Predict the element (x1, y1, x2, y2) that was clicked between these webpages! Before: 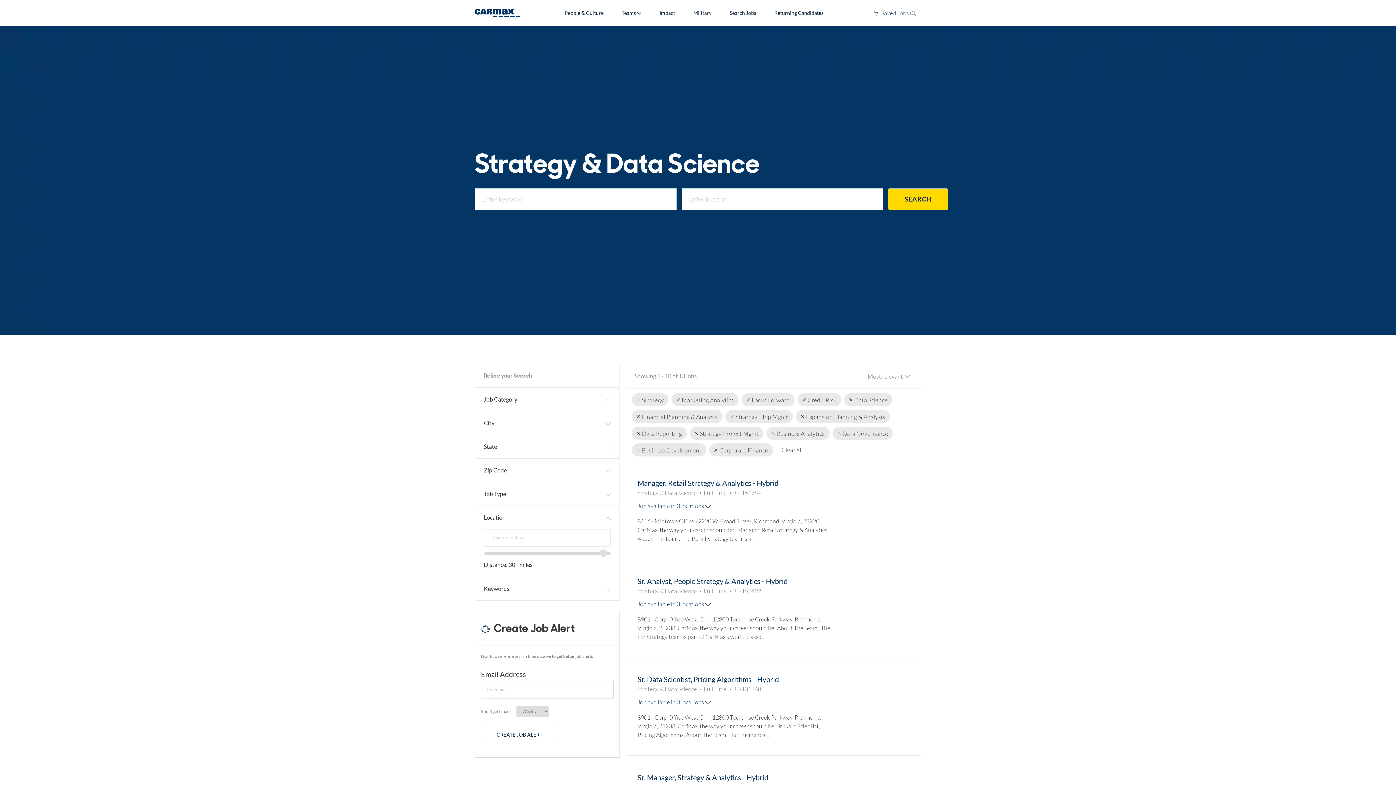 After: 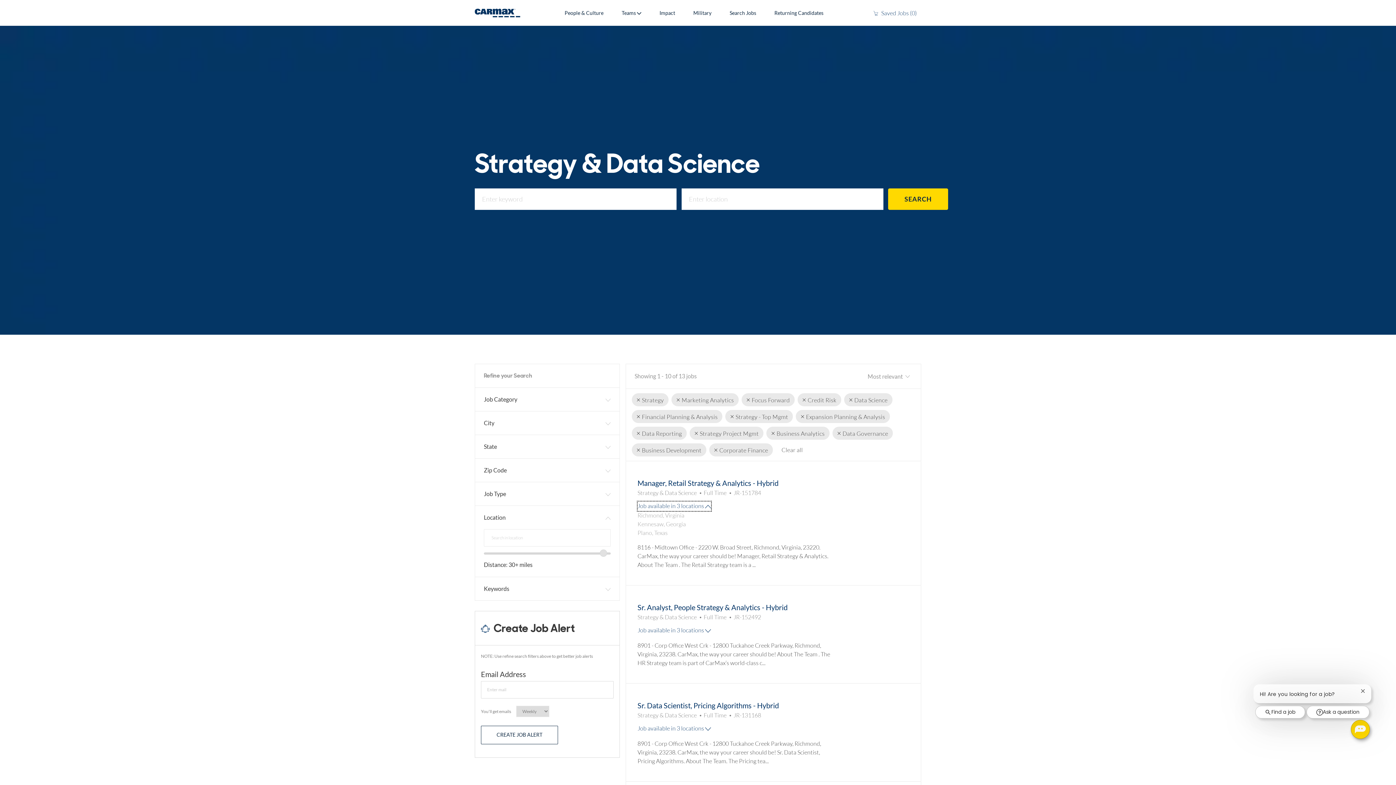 Action: bbox: (637, 501, 711, 511) label: Manager, Retail Strategy & Analytics - Hybrid CARMUSJR151784 Job available in 3 locations